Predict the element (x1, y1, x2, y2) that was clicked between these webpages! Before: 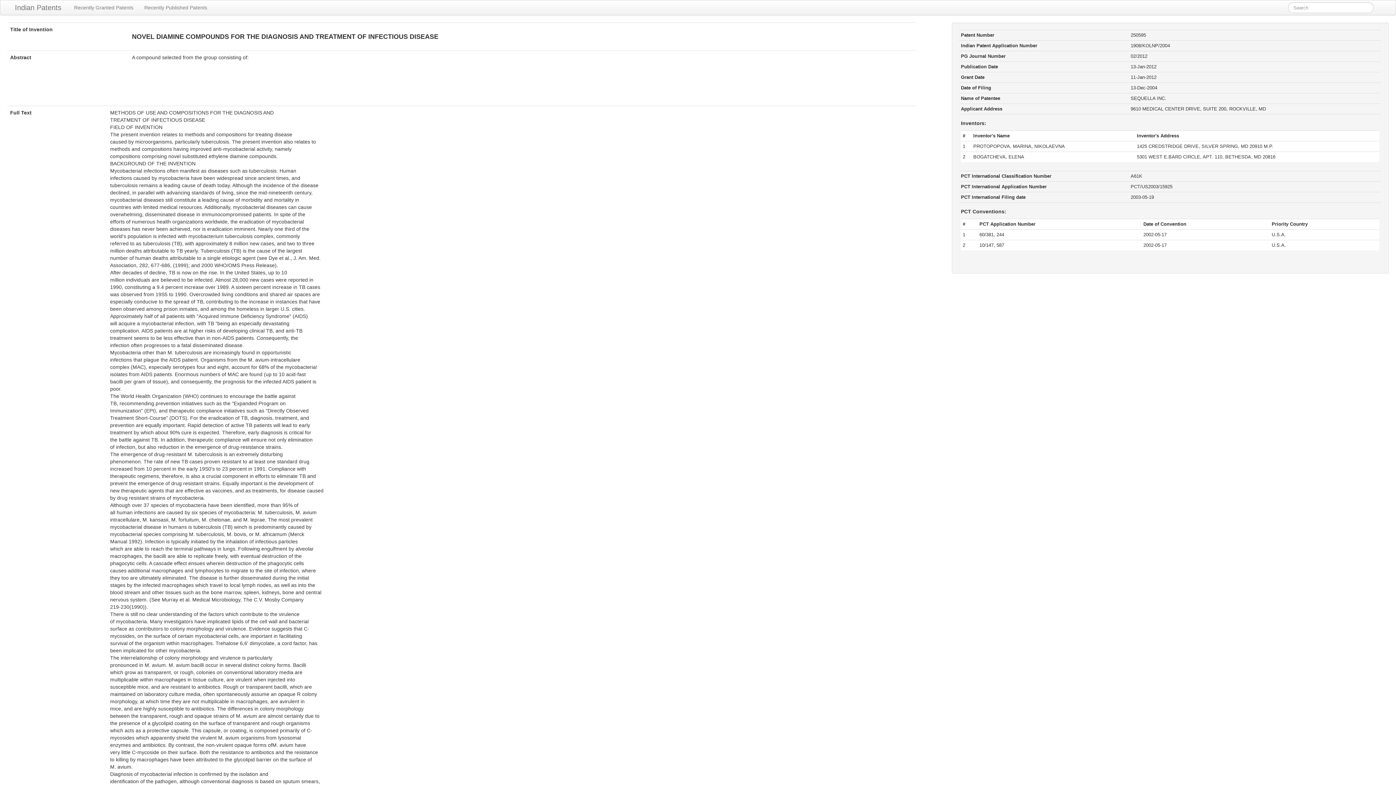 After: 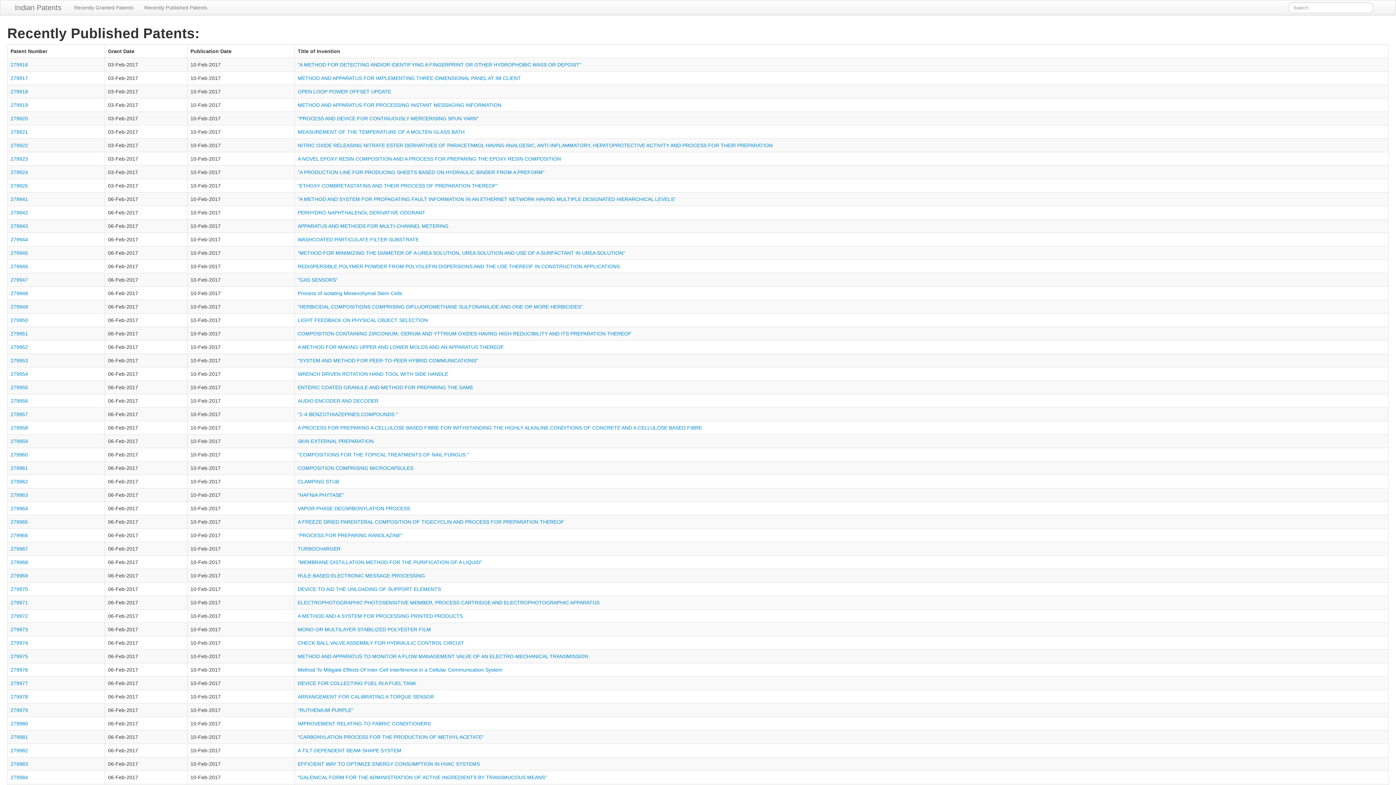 Action: label: Recently Published Patents bbox: (138, 0, 212, 14)